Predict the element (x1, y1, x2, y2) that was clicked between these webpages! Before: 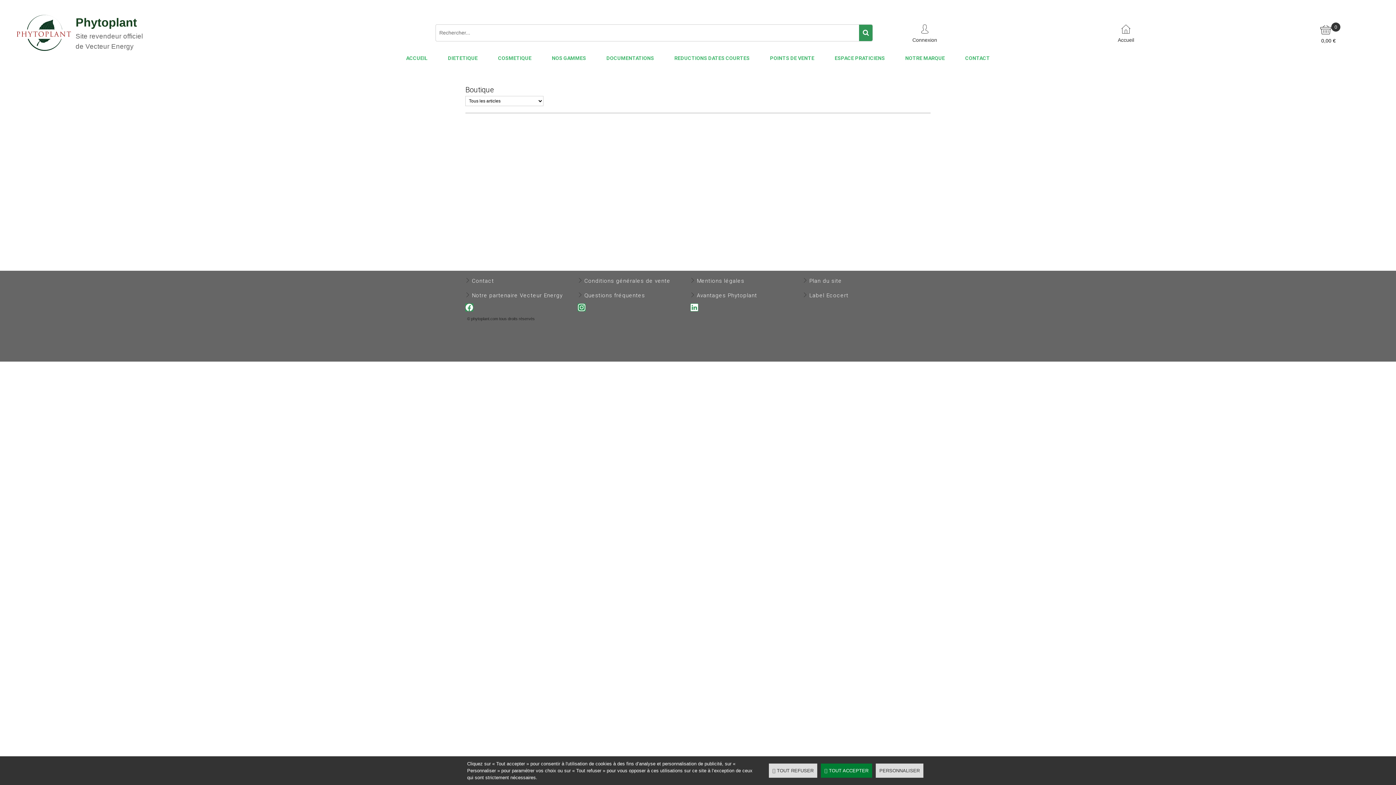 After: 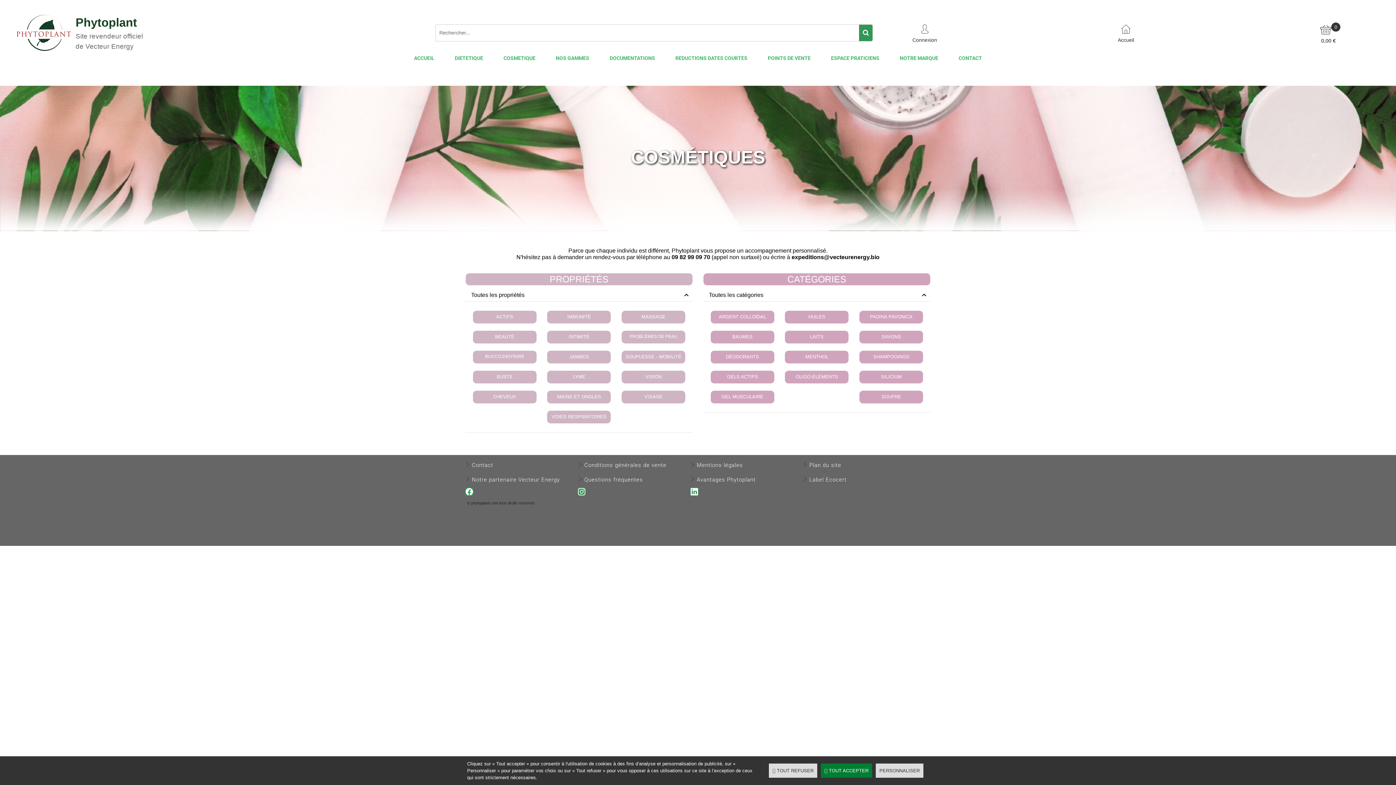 Action: label: COSMETIQUE bbox: (493, 50, 536, 65)